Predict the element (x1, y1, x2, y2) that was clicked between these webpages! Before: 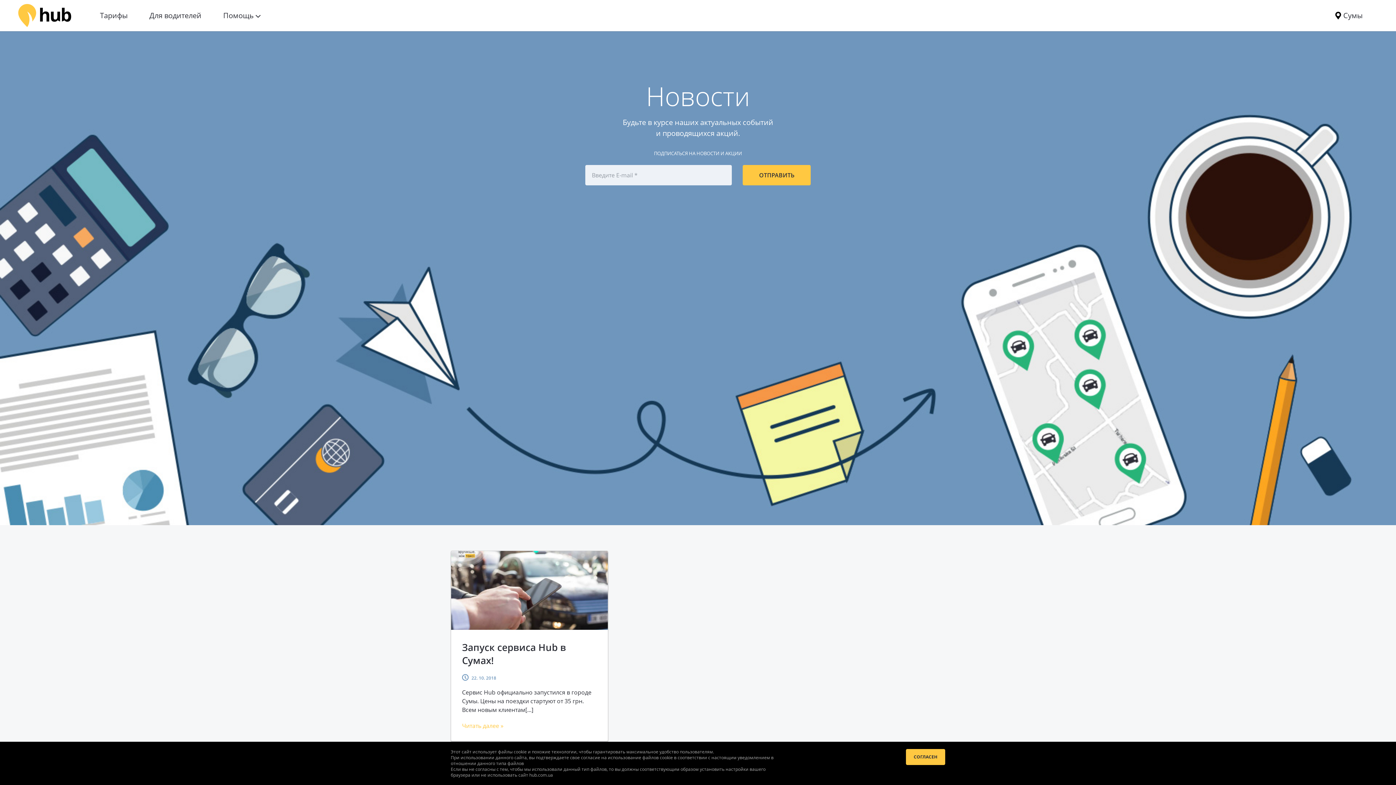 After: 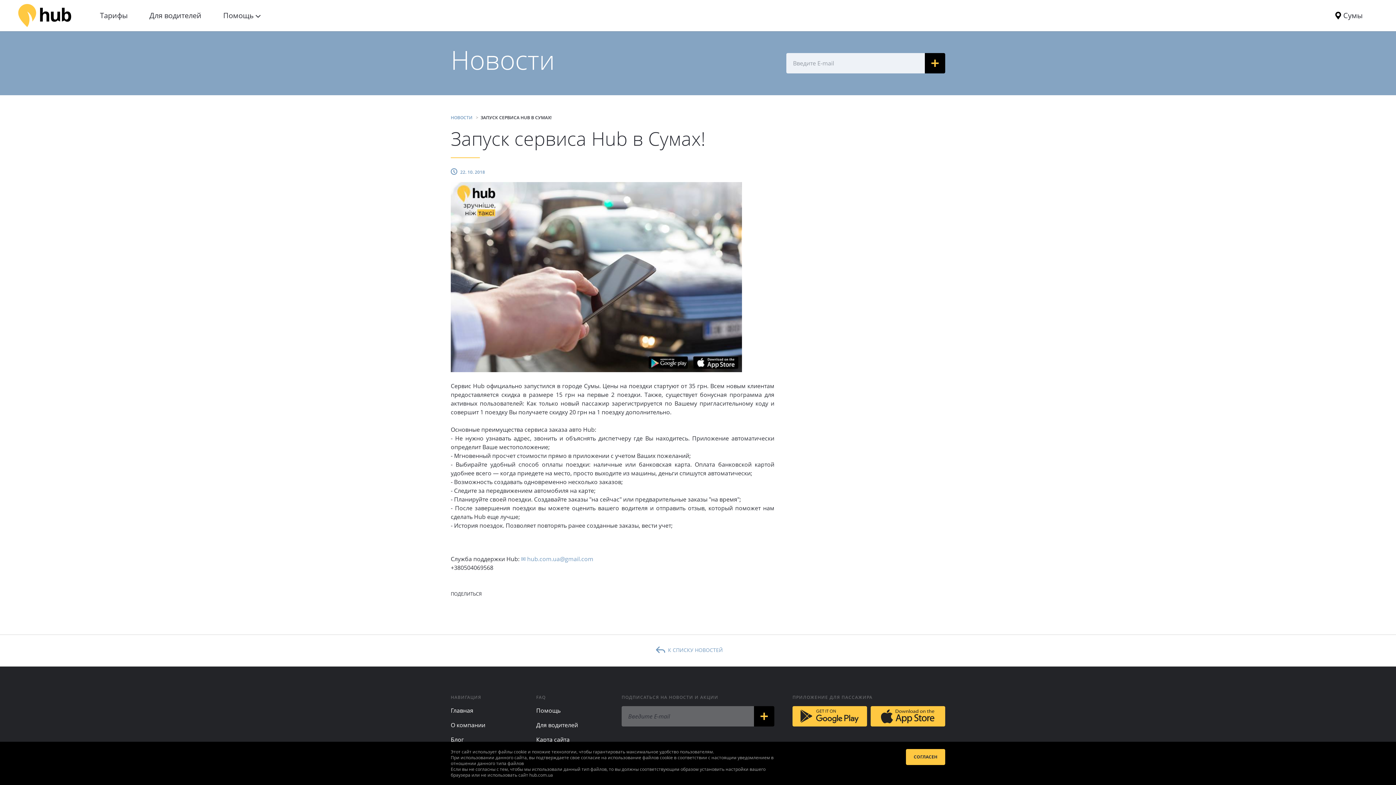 Action: bbox: (451, 551, 608, 630)